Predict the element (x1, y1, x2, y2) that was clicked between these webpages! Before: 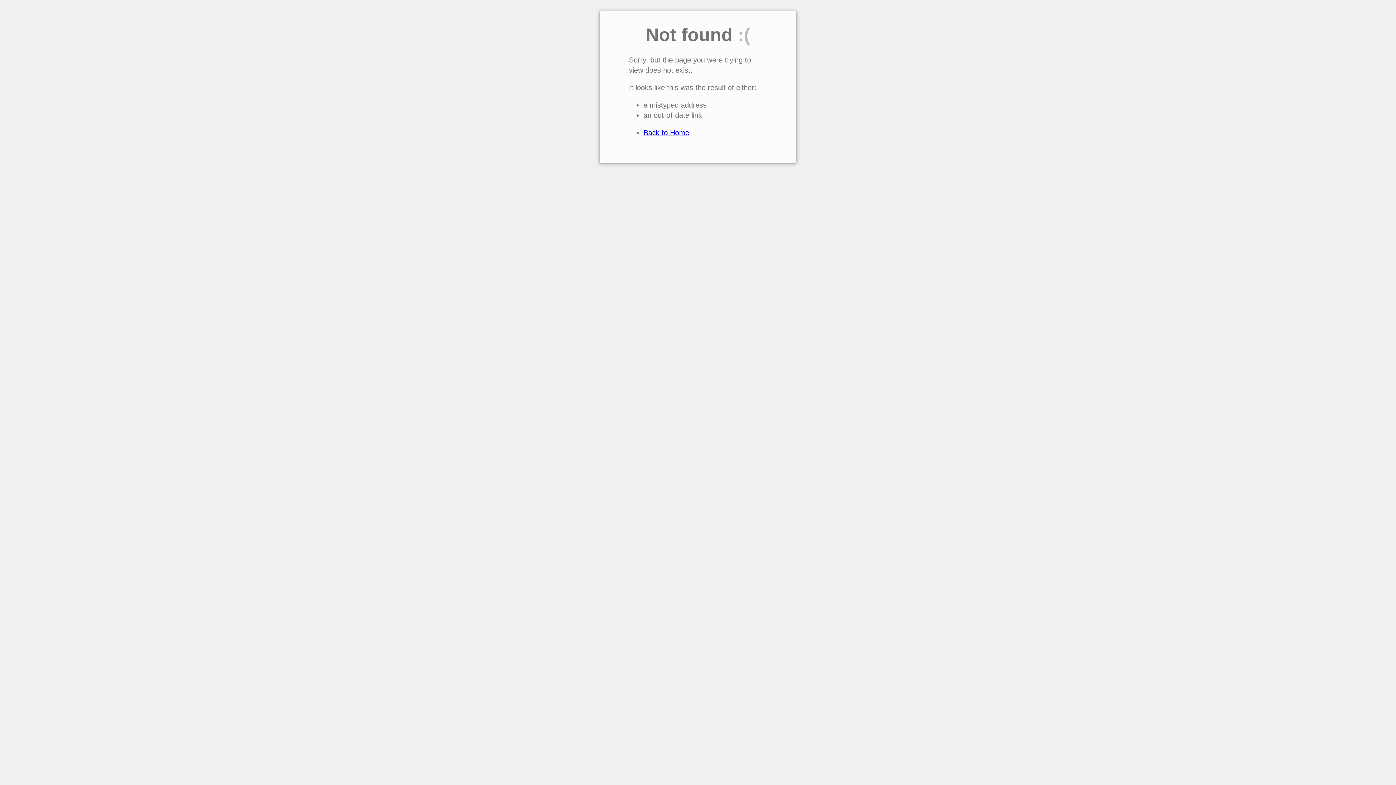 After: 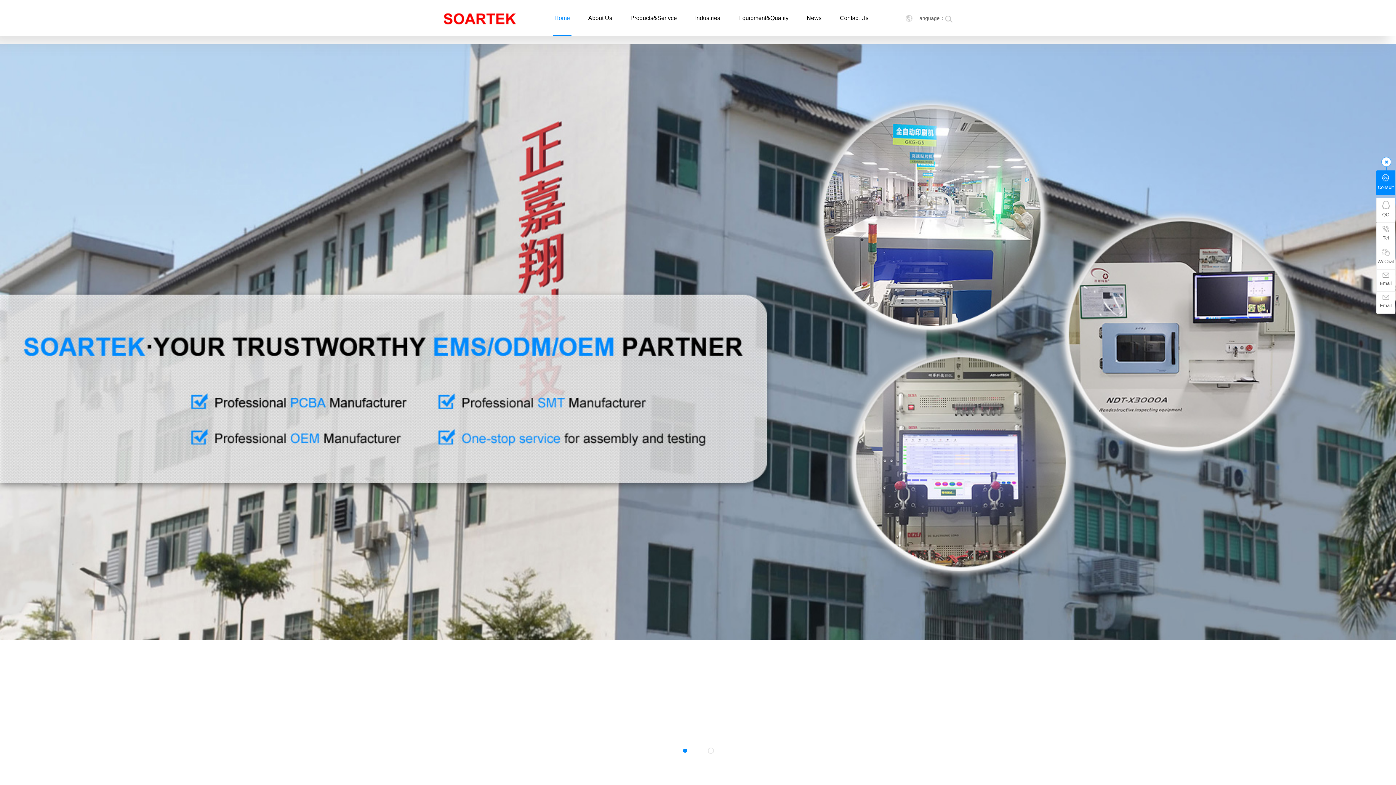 Action: bbox: (643, 128, 689, 136) label: Back to Home